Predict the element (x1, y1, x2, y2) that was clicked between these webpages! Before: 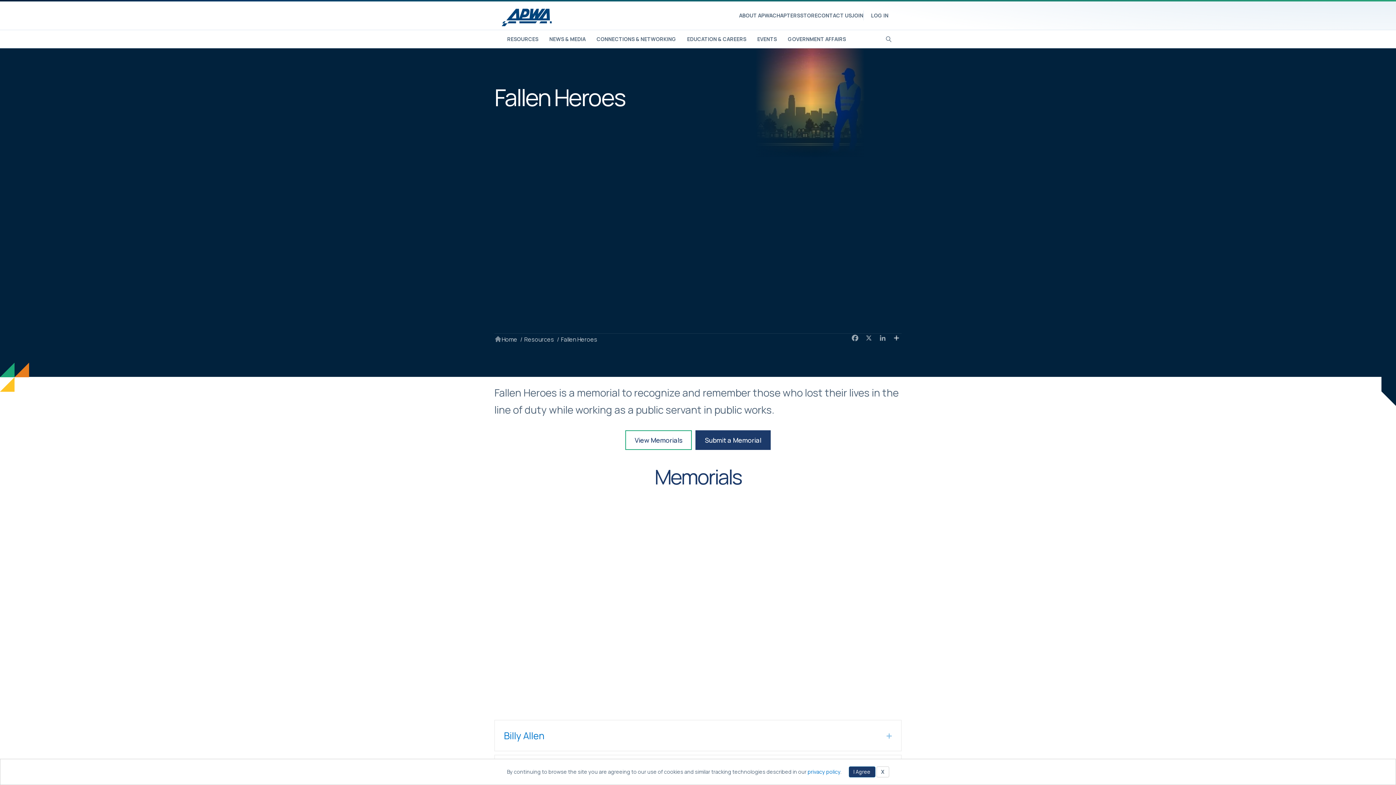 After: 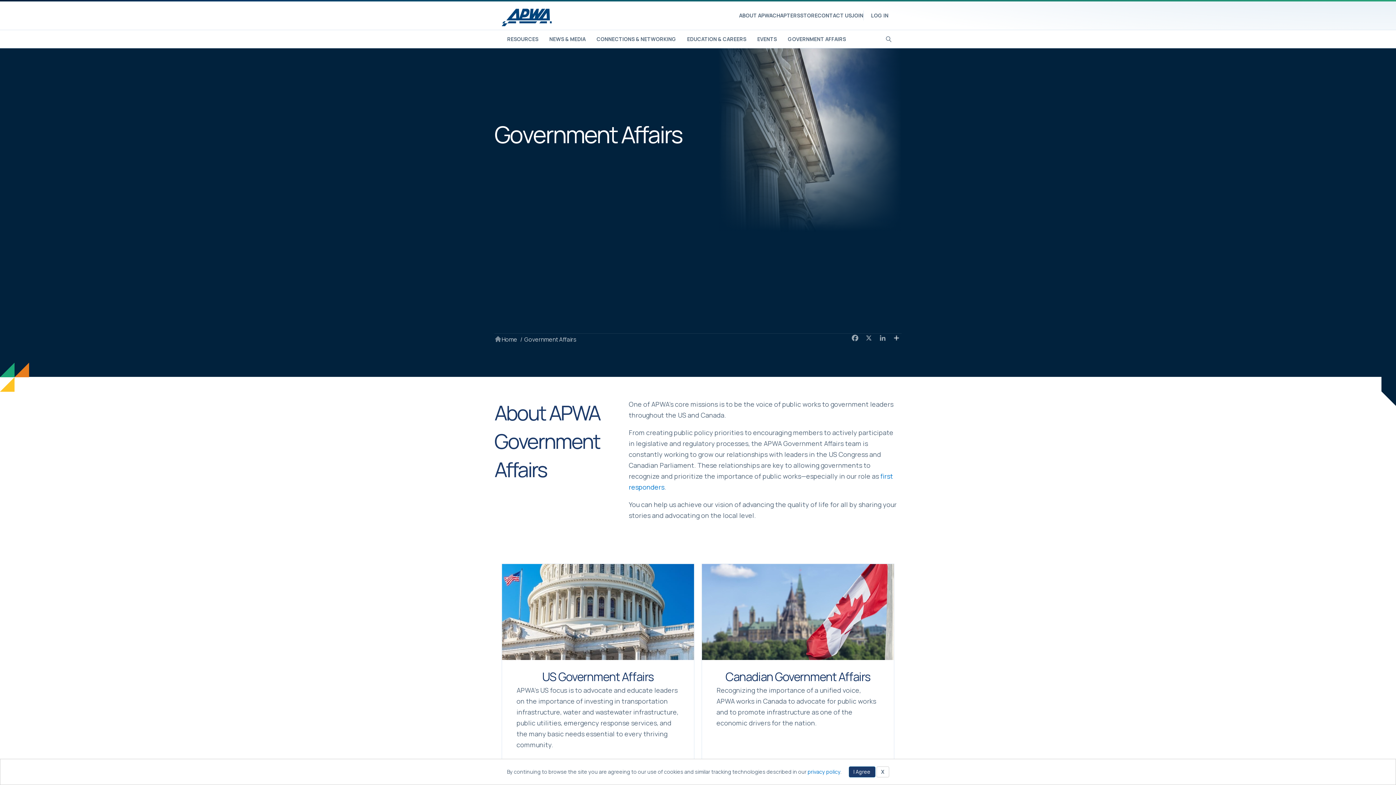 Action: label: GOVERNMENT AFFAIRS bbox: (782, 30, 851, 48)